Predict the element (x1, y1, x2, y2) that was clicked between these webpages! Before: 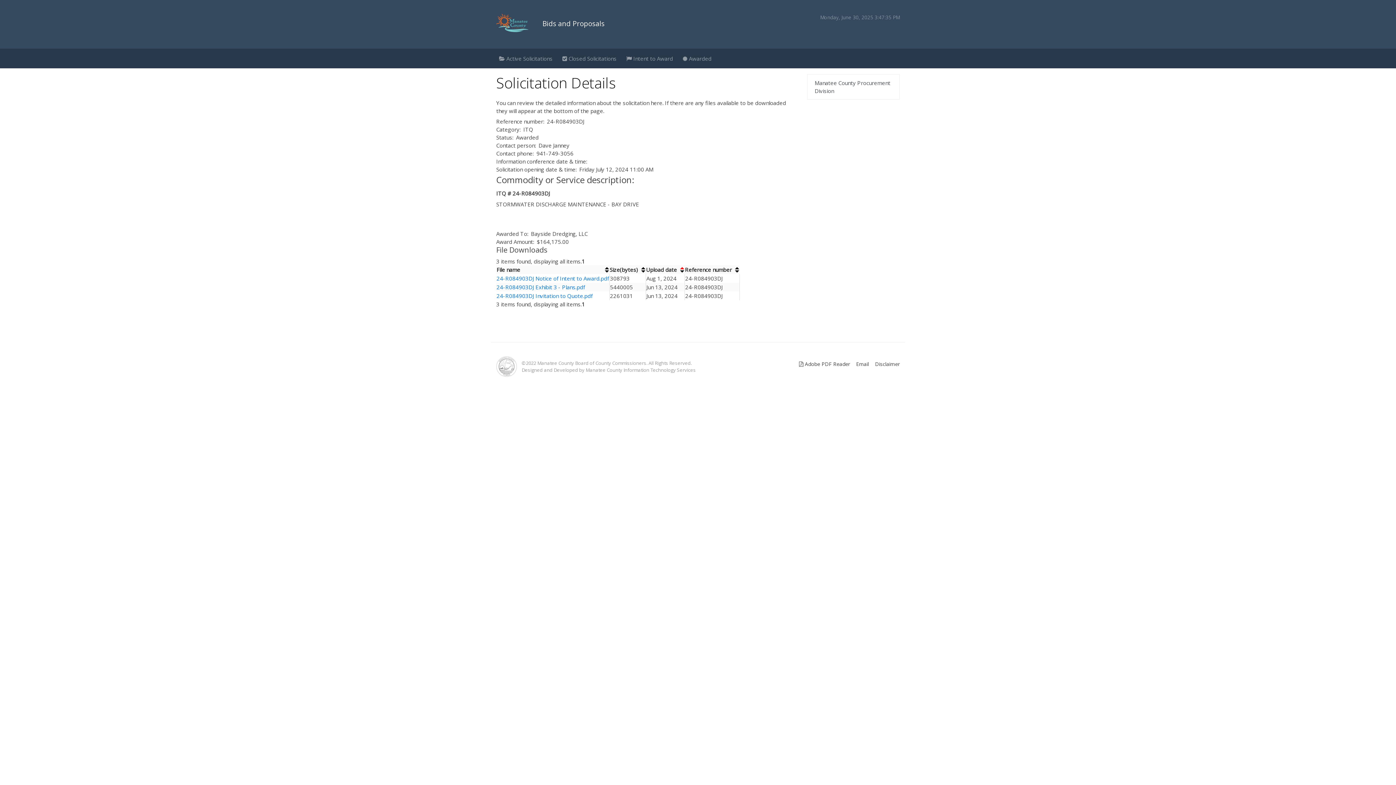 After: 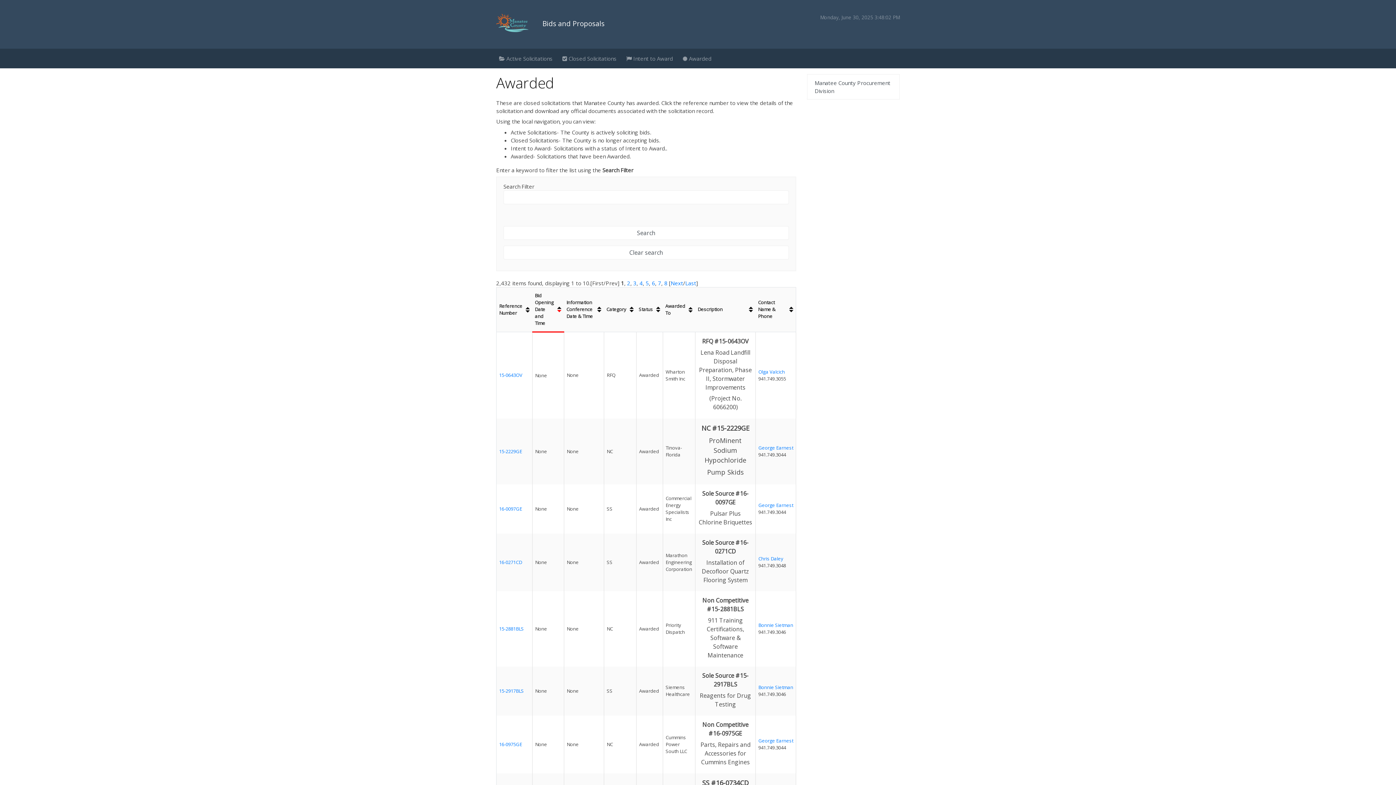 Action: label:  Awarded bbox: (680, 51, 718, 65)